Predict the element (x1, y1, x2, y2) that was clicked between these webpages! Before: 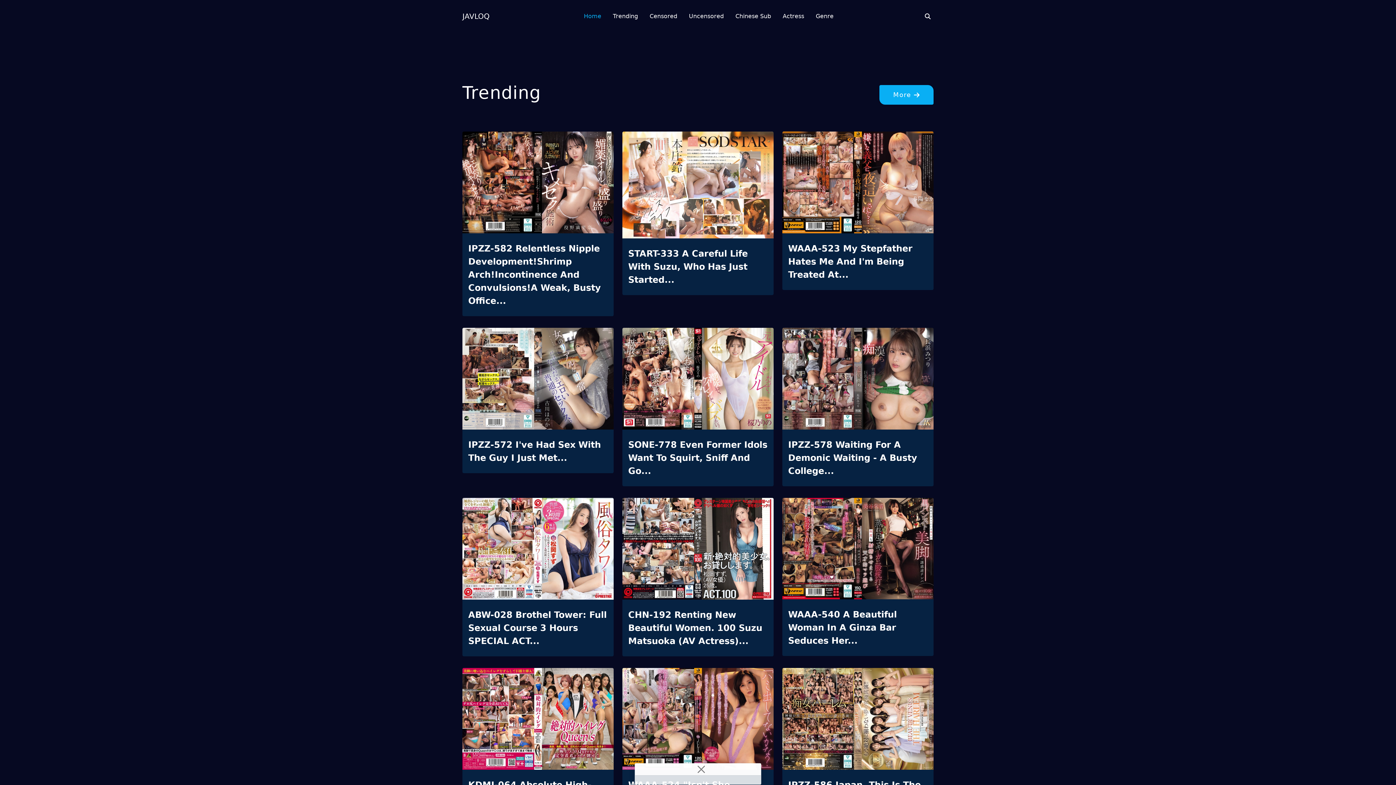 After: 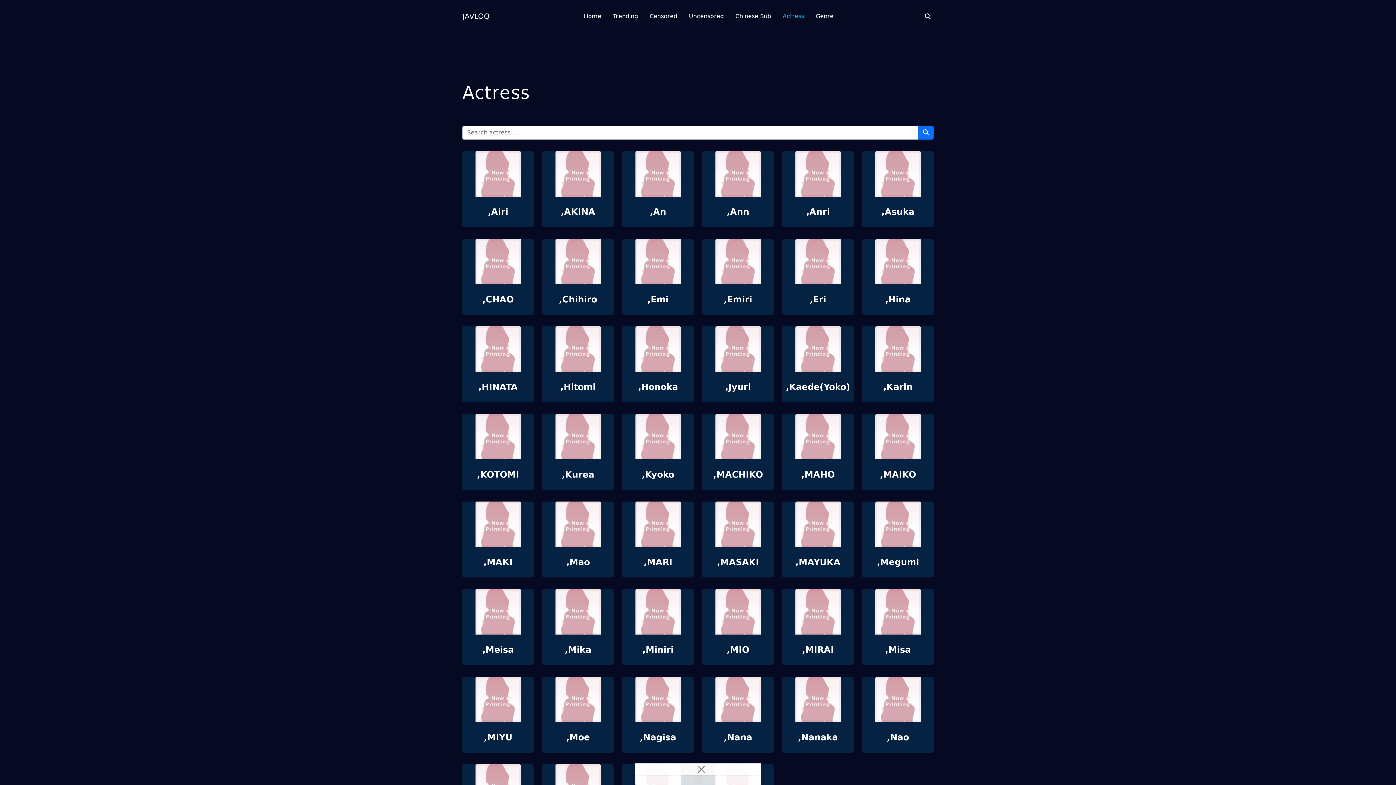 Action: bbox: (782, 0, 804, 32) label: Actress